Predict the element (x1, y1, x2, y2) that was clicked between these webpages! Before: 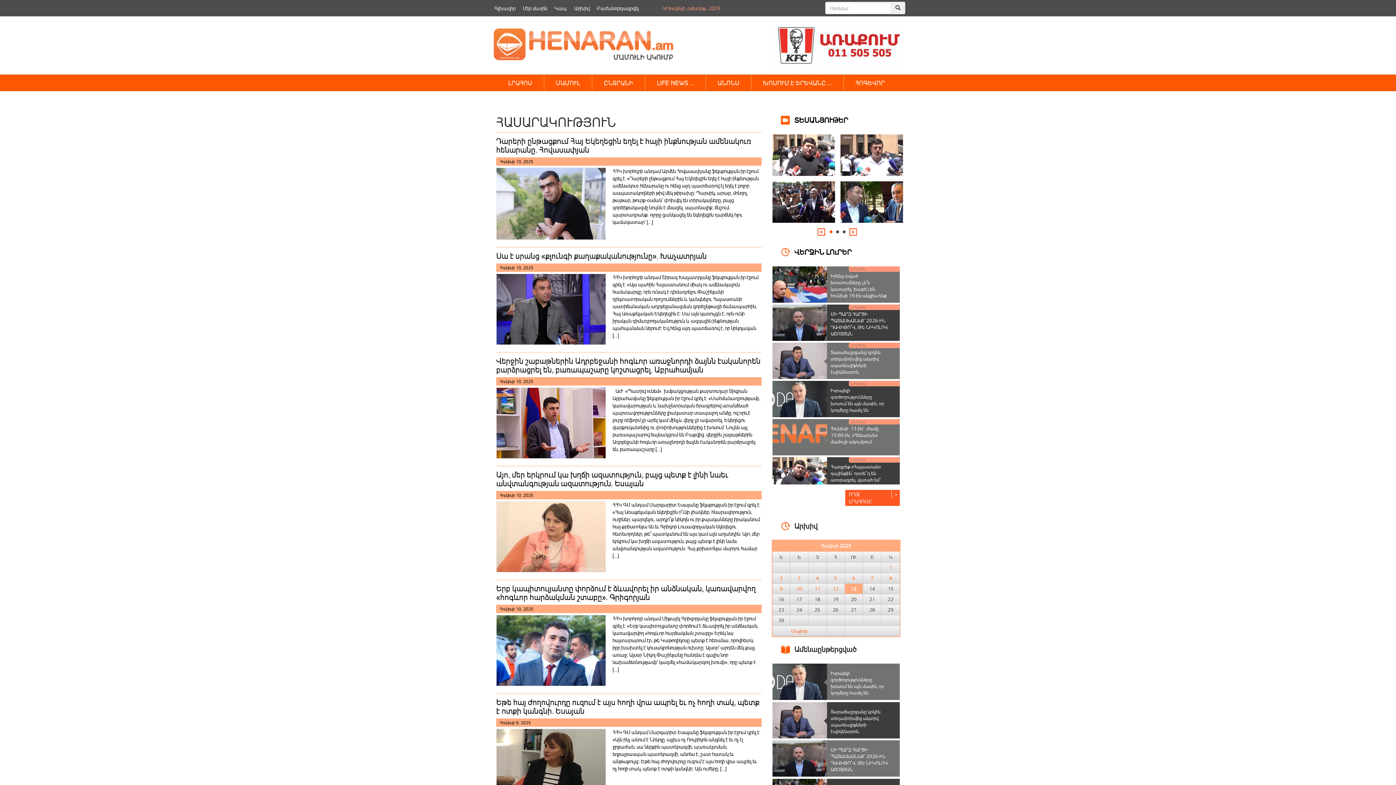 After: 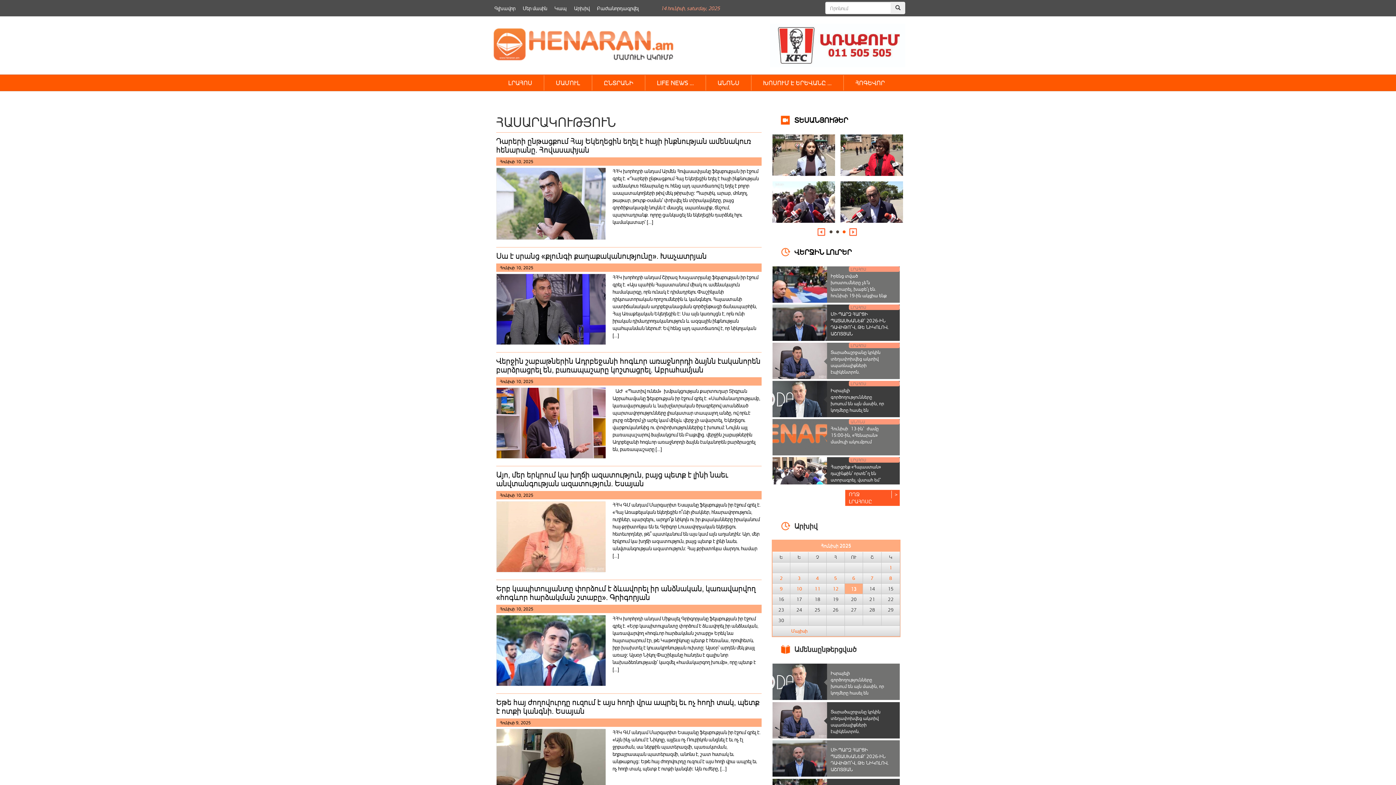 Action: label: 3 bbox: (842, 230, 845, 233)